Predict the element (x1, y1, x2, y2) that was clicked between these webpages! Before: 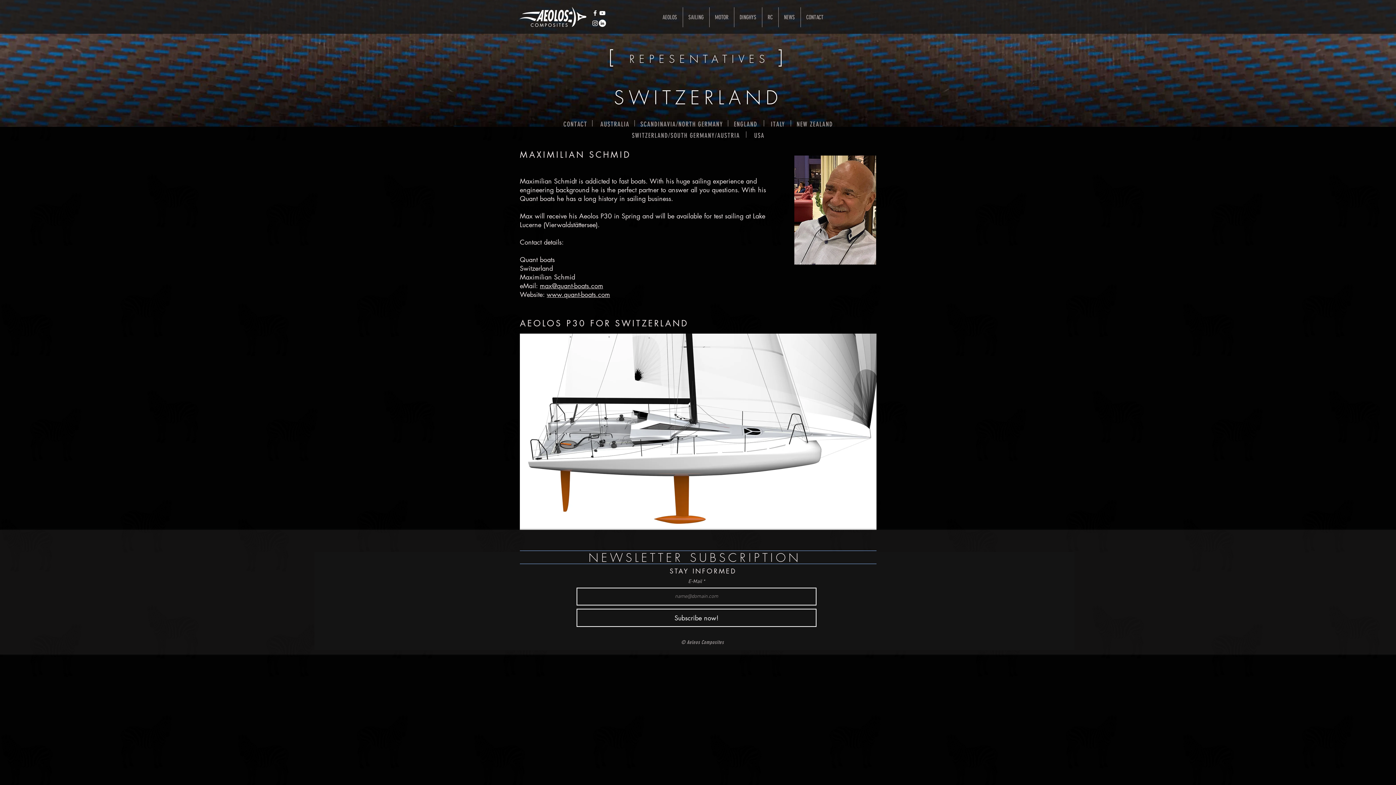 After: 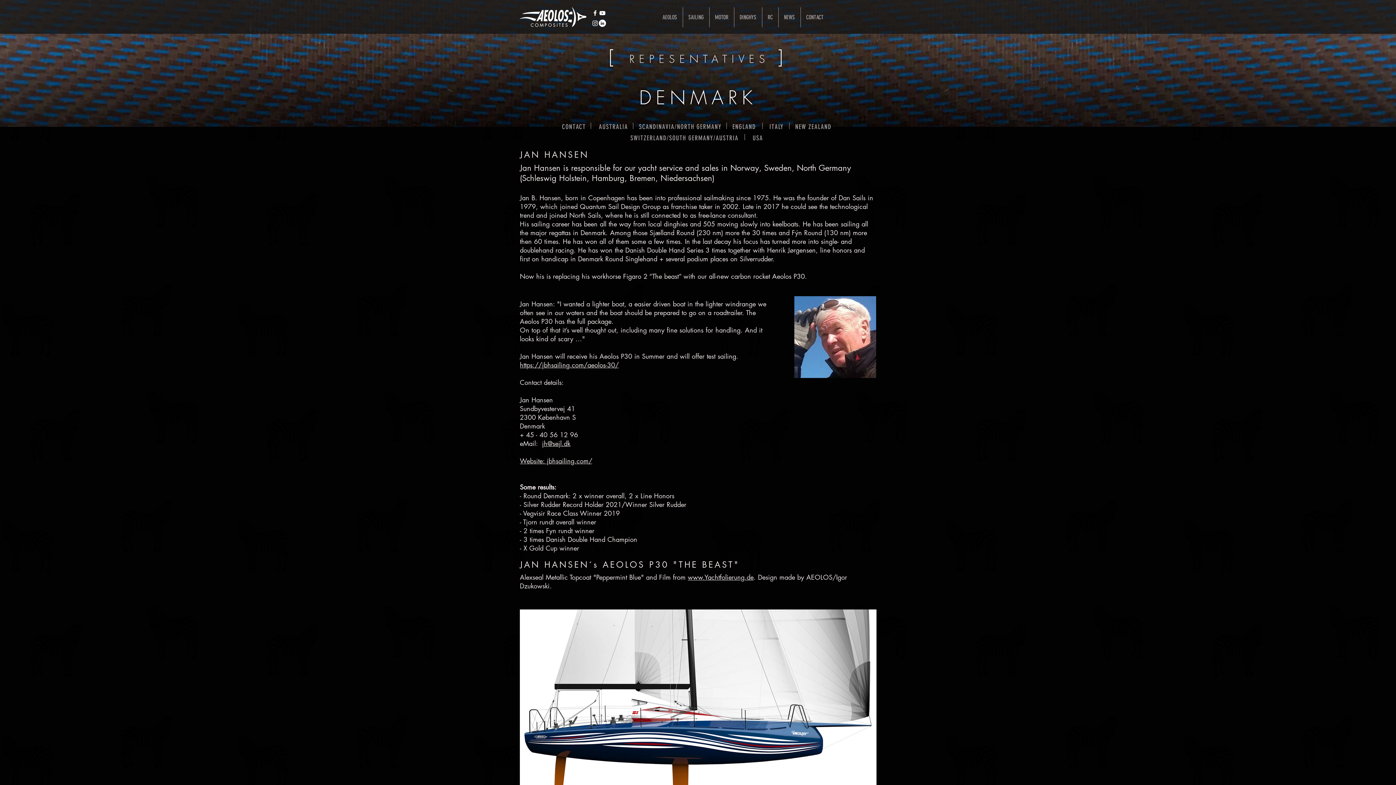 Action: bbox: (640, 120, 723, 128) label: SCANDINAVIA/NORTH GERMANY